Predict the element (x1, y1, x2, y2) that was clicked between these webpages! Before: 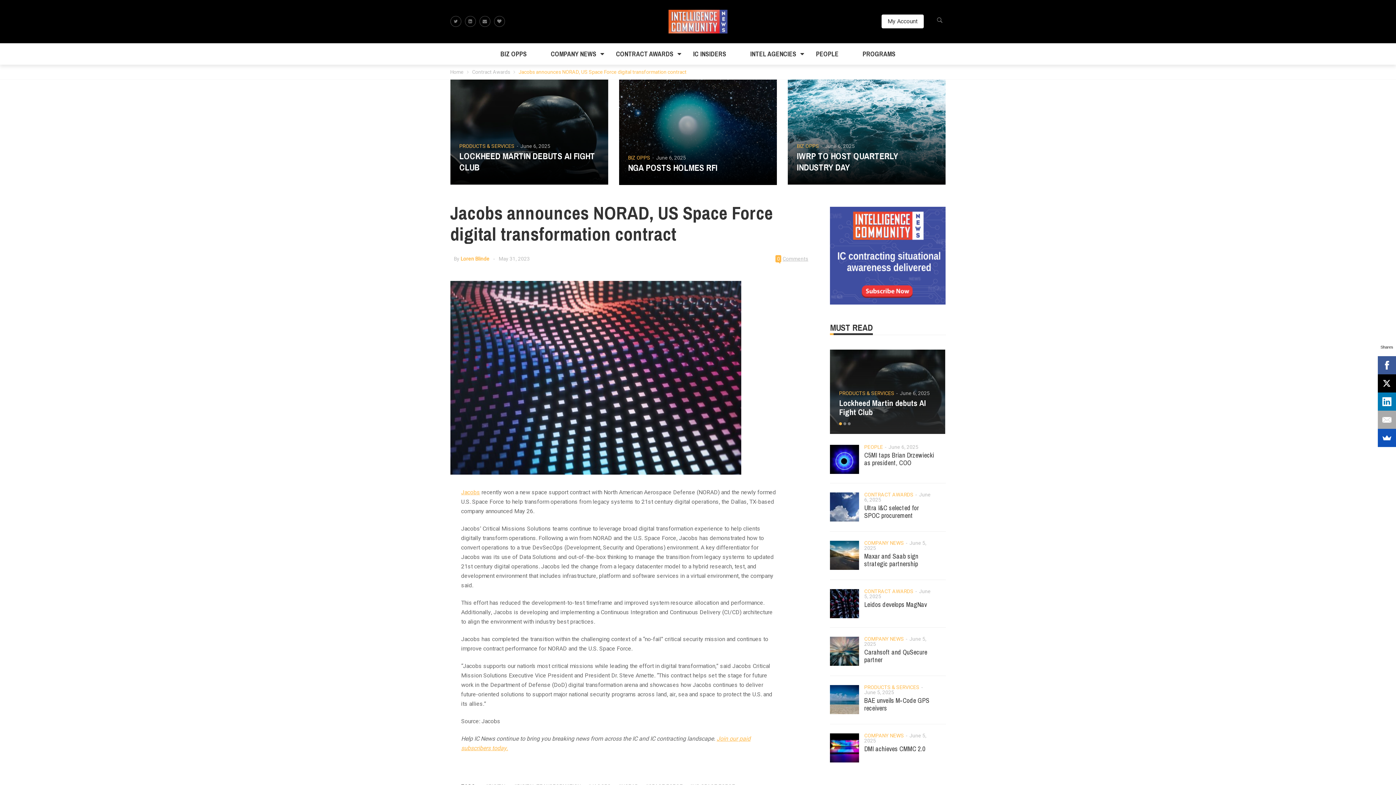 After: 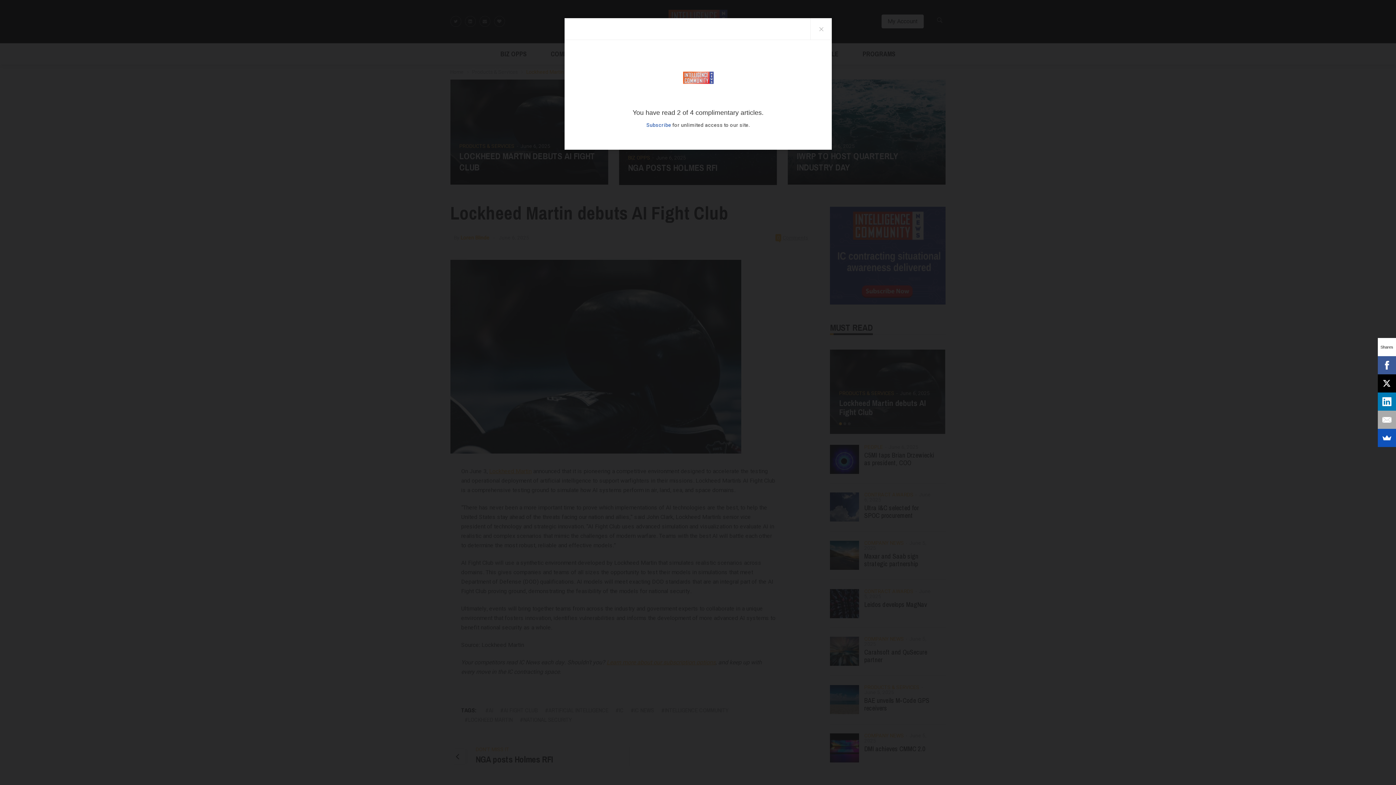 Action: bbox: (450, 79, 608, 184)